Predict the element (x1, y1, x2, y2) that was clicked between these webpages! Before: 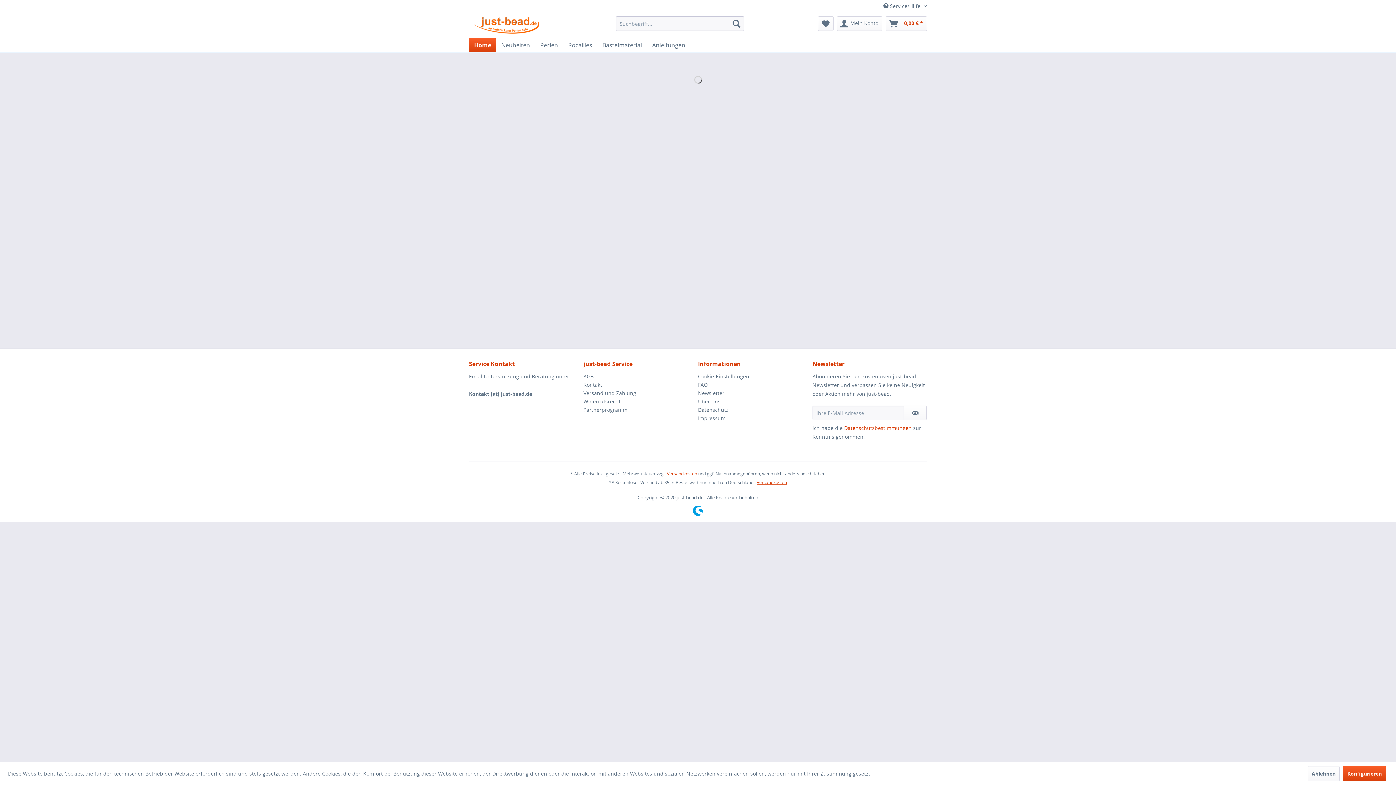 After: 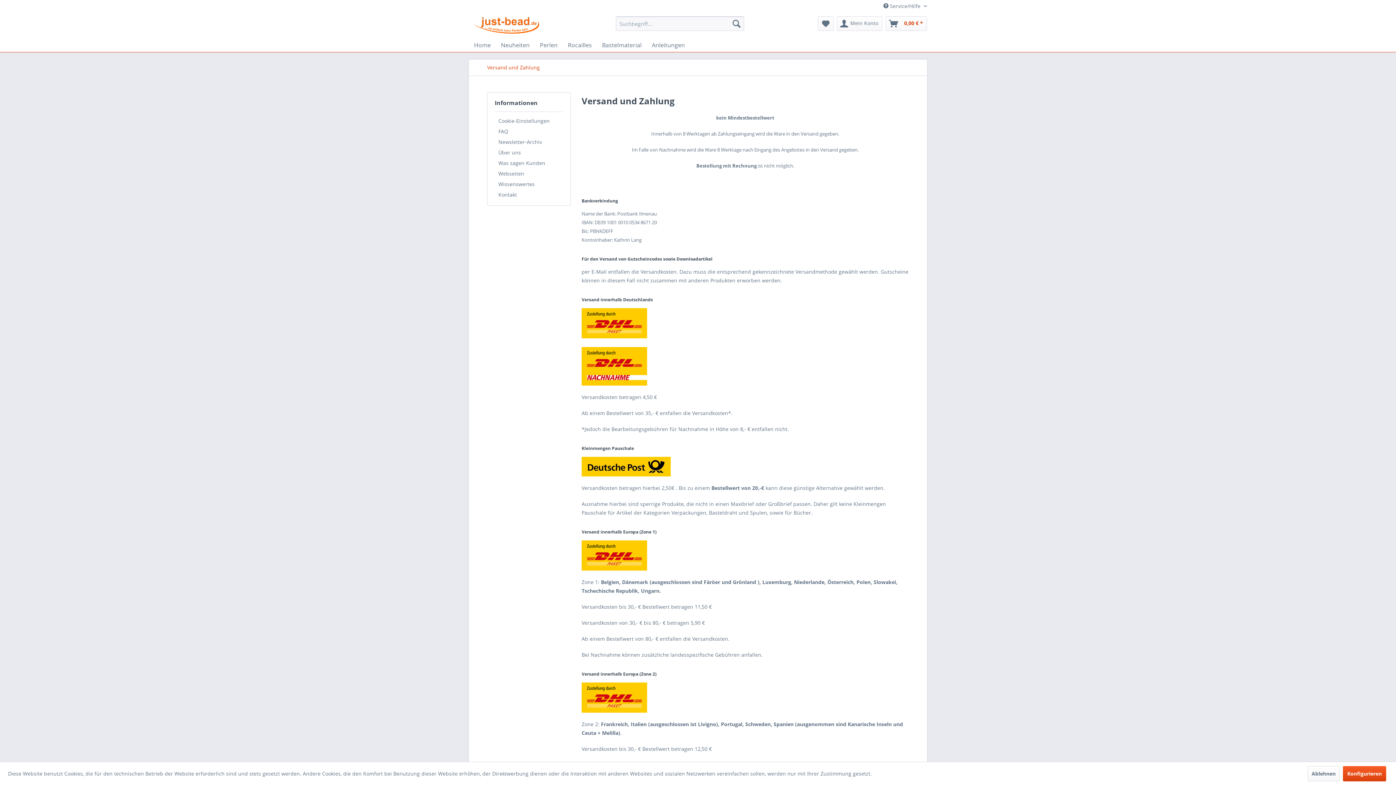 Action: label: Versandkosten bbox: (756, 479, 787, 485)